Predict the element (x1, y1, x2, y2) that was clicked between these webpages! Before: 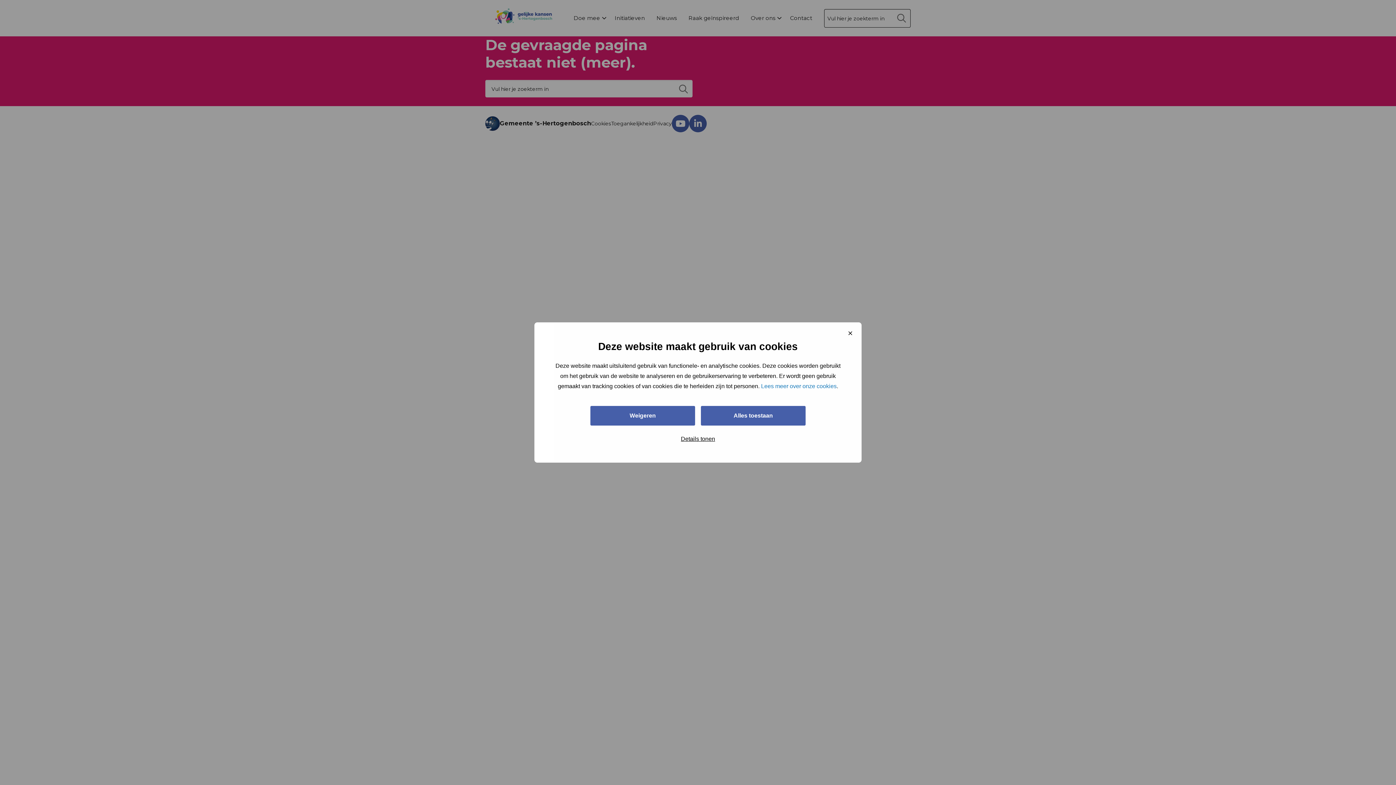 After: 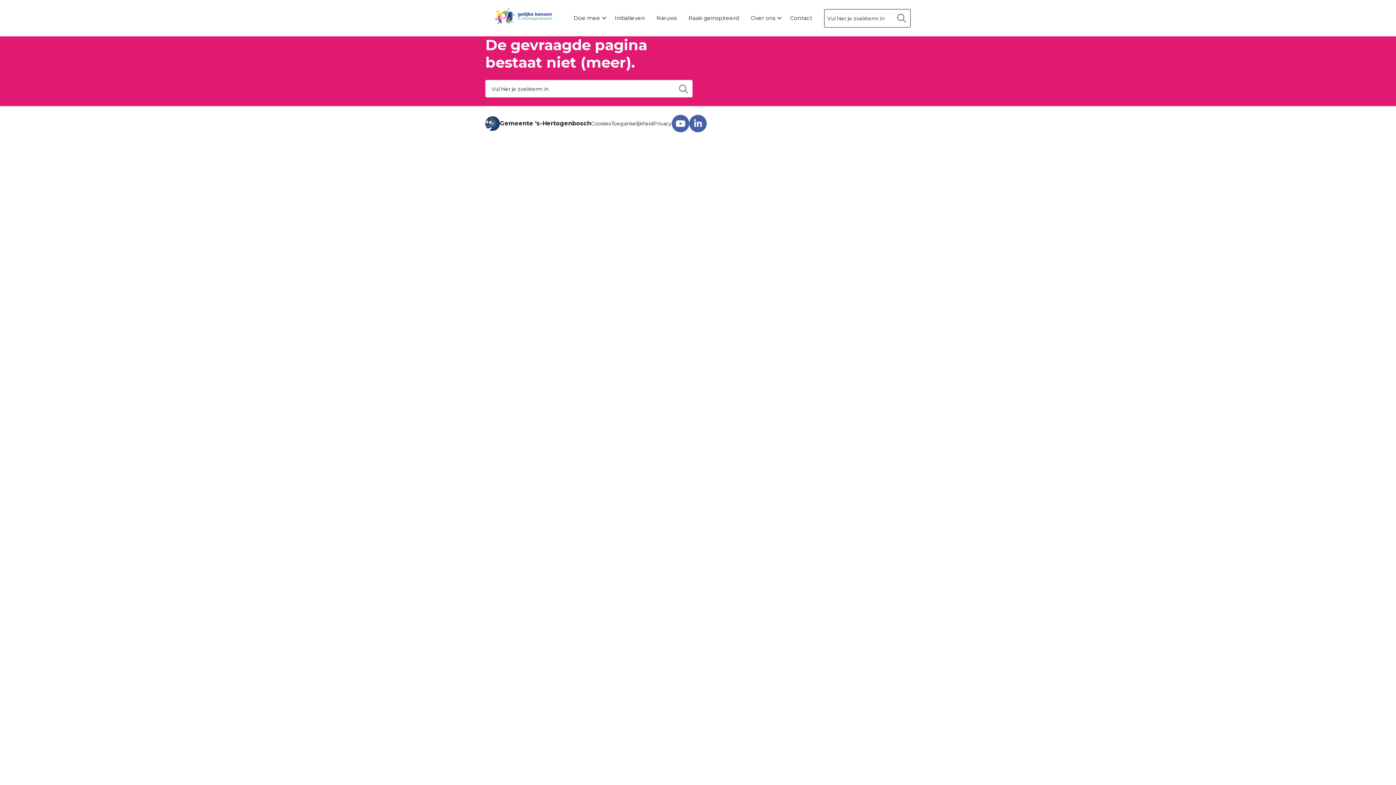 Action: label: Sluit cookiebanner bbox: (842, 326, 858, 341)